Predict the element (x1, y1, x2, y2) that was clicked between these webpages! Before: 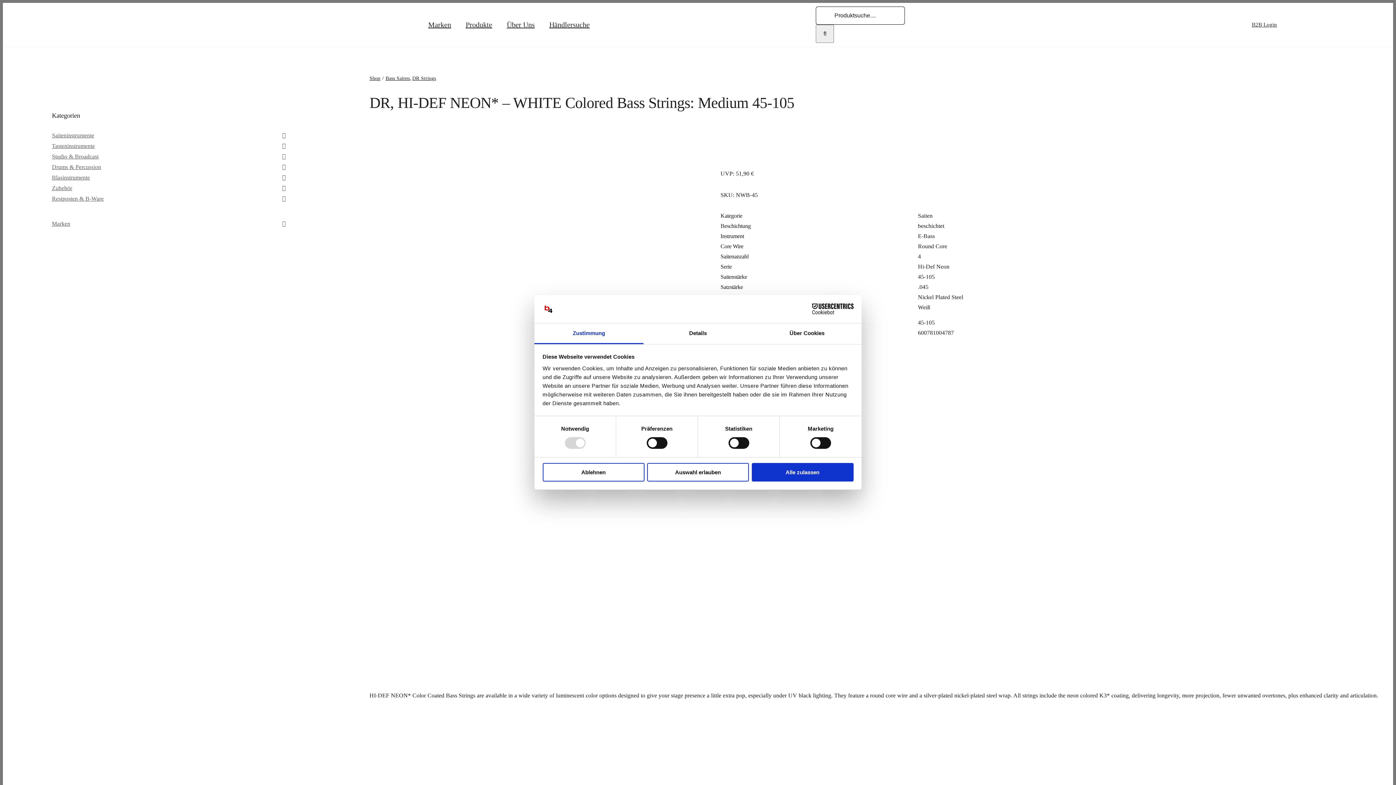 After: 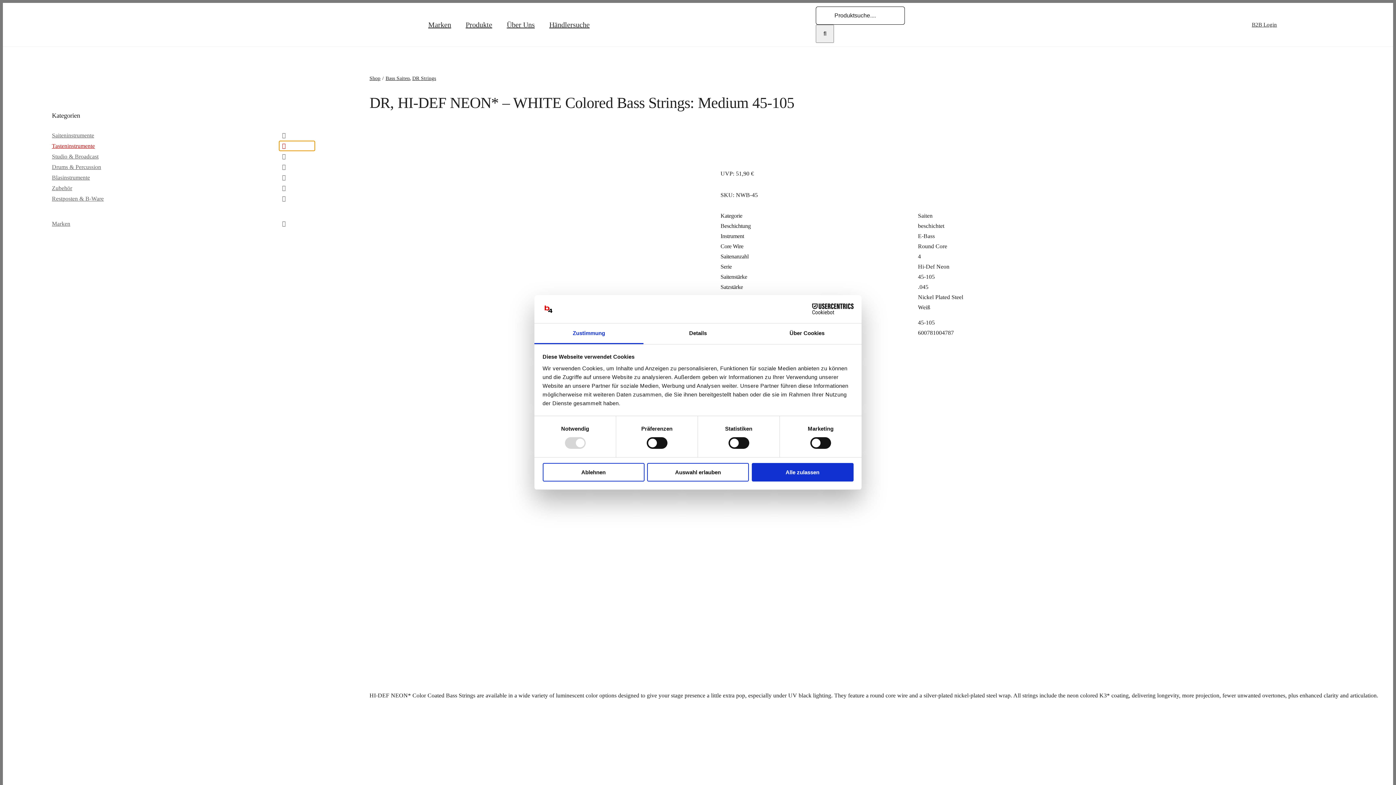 Action: label: Open submenu of Tasteninstrumente bbox: (279, 141, 314, 151)